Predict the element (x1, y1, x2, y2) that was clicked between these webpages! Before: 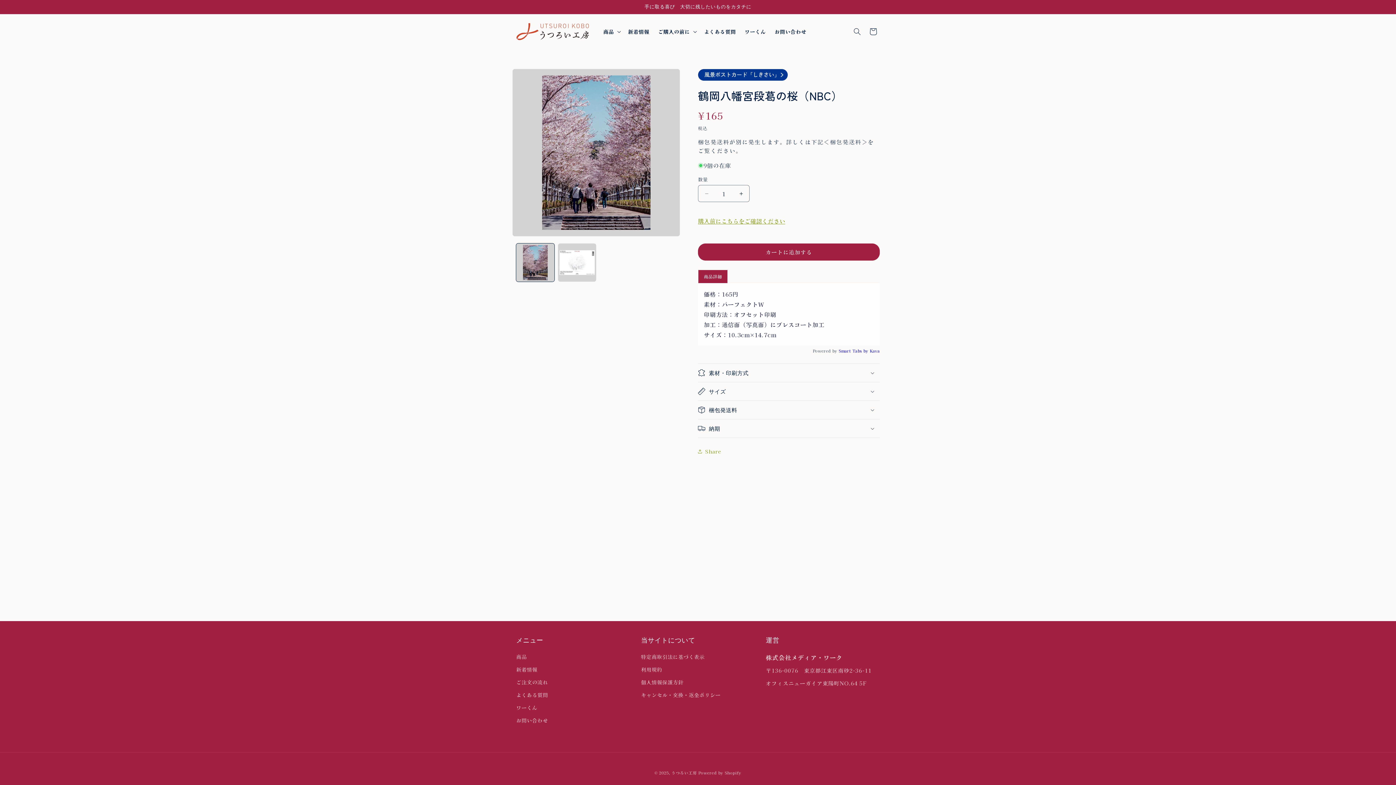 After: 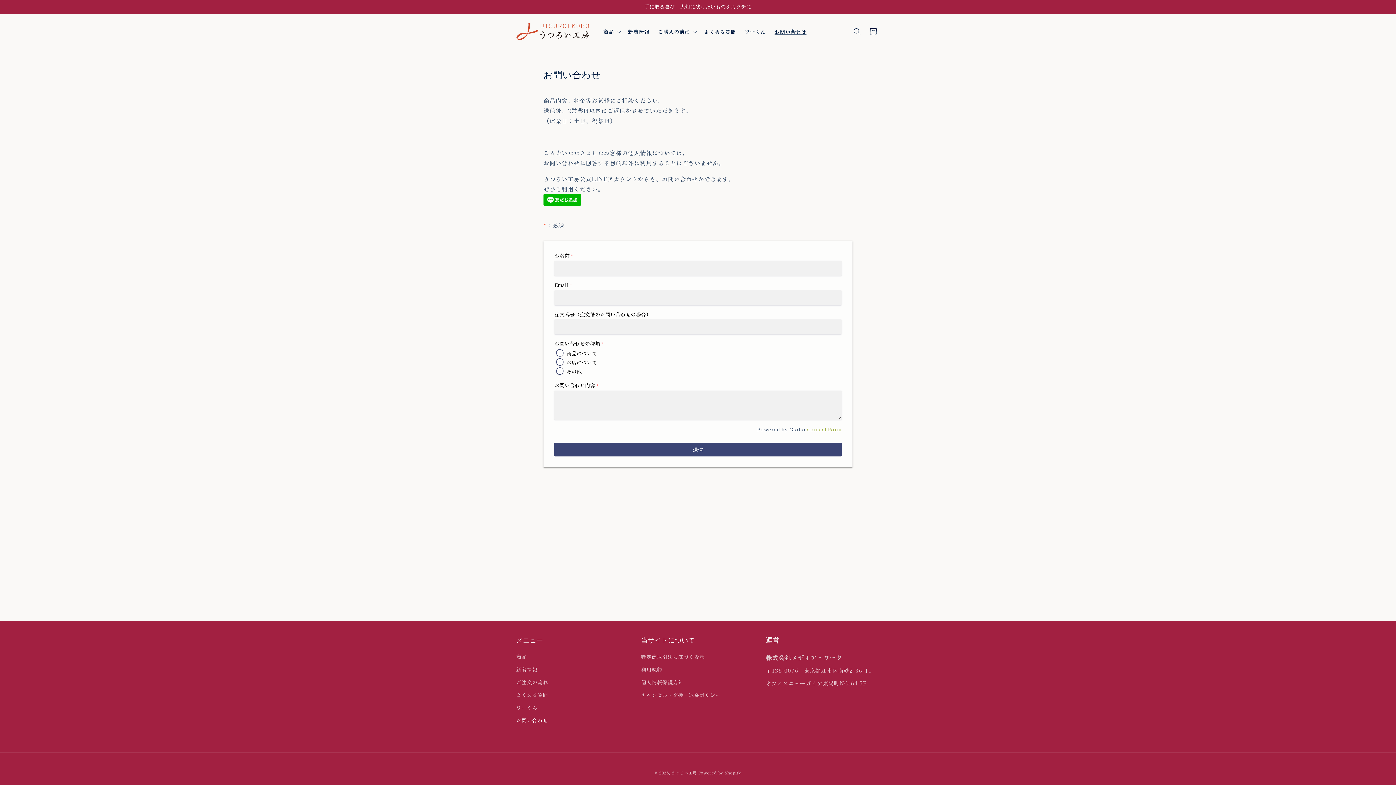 Action: label: お問い合わせ bbox: (770, 23, 811, 39)